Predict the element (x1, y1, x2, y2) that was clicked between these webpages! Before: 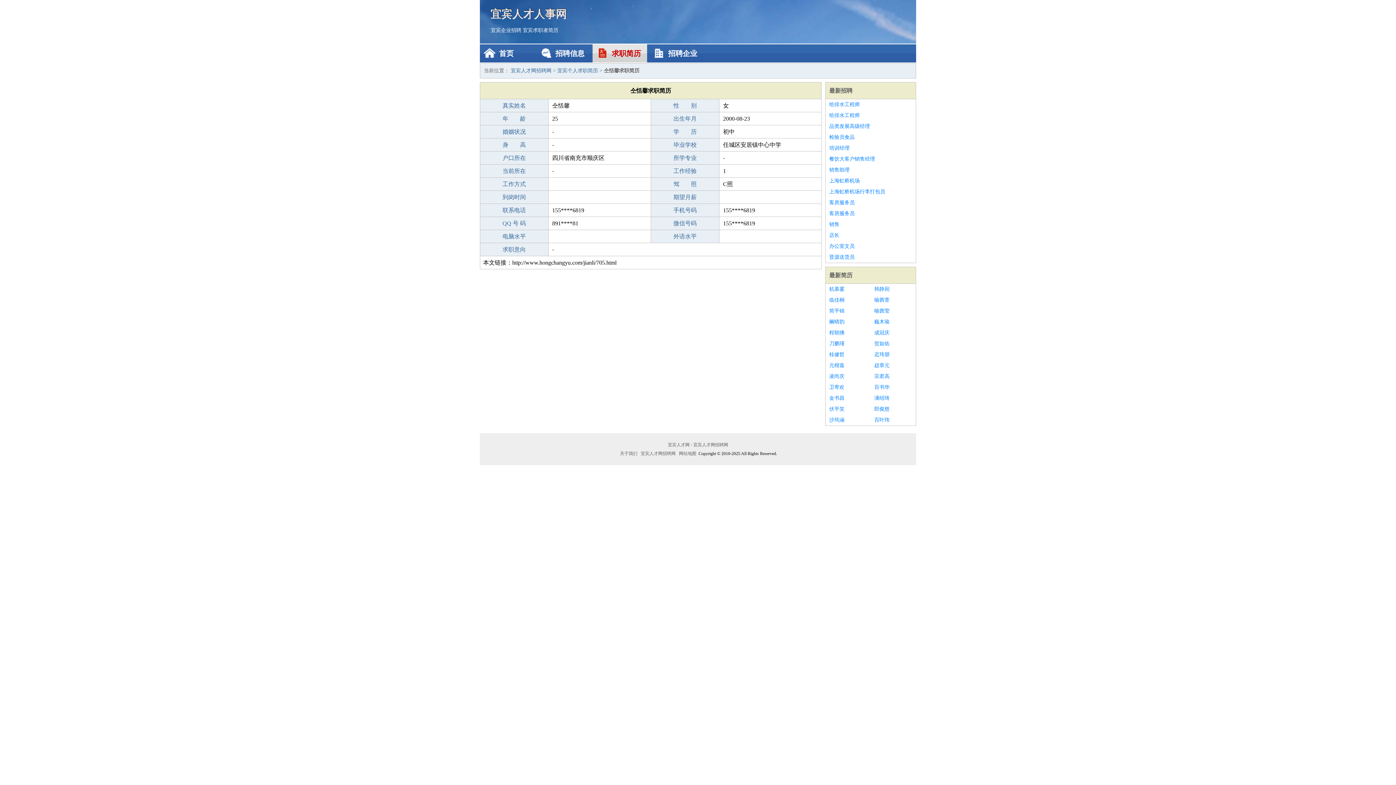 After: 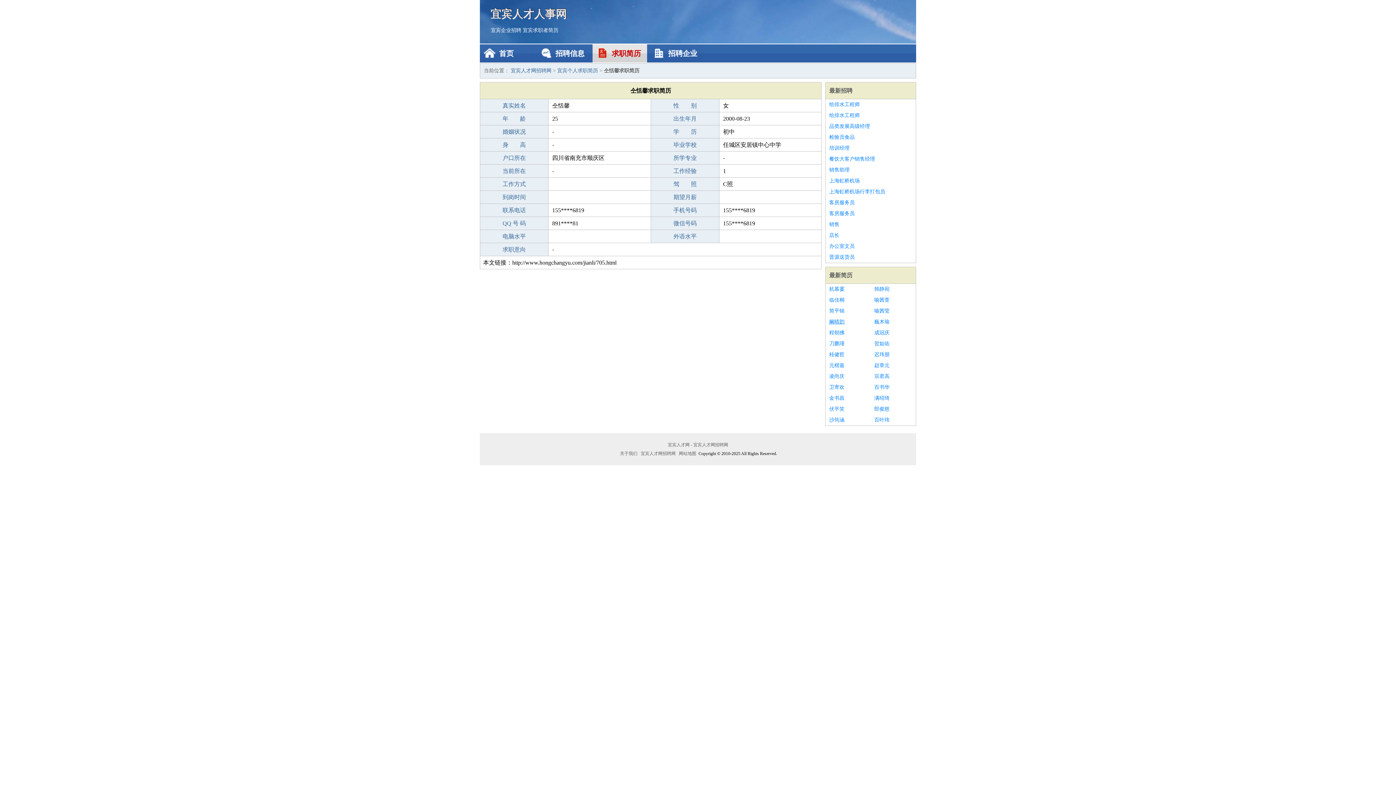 Action: label: 阚晴韵 bbox: (829, 316, 867, 327)